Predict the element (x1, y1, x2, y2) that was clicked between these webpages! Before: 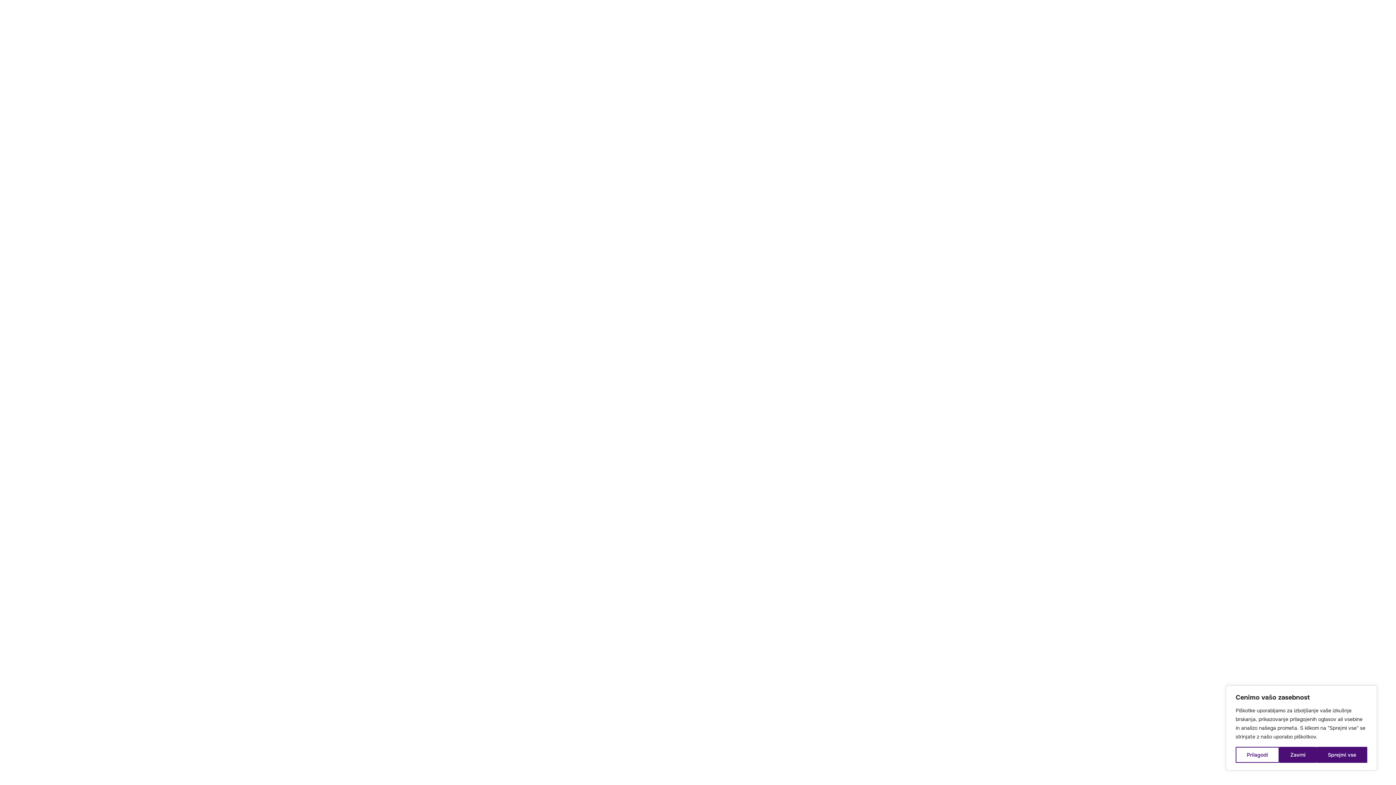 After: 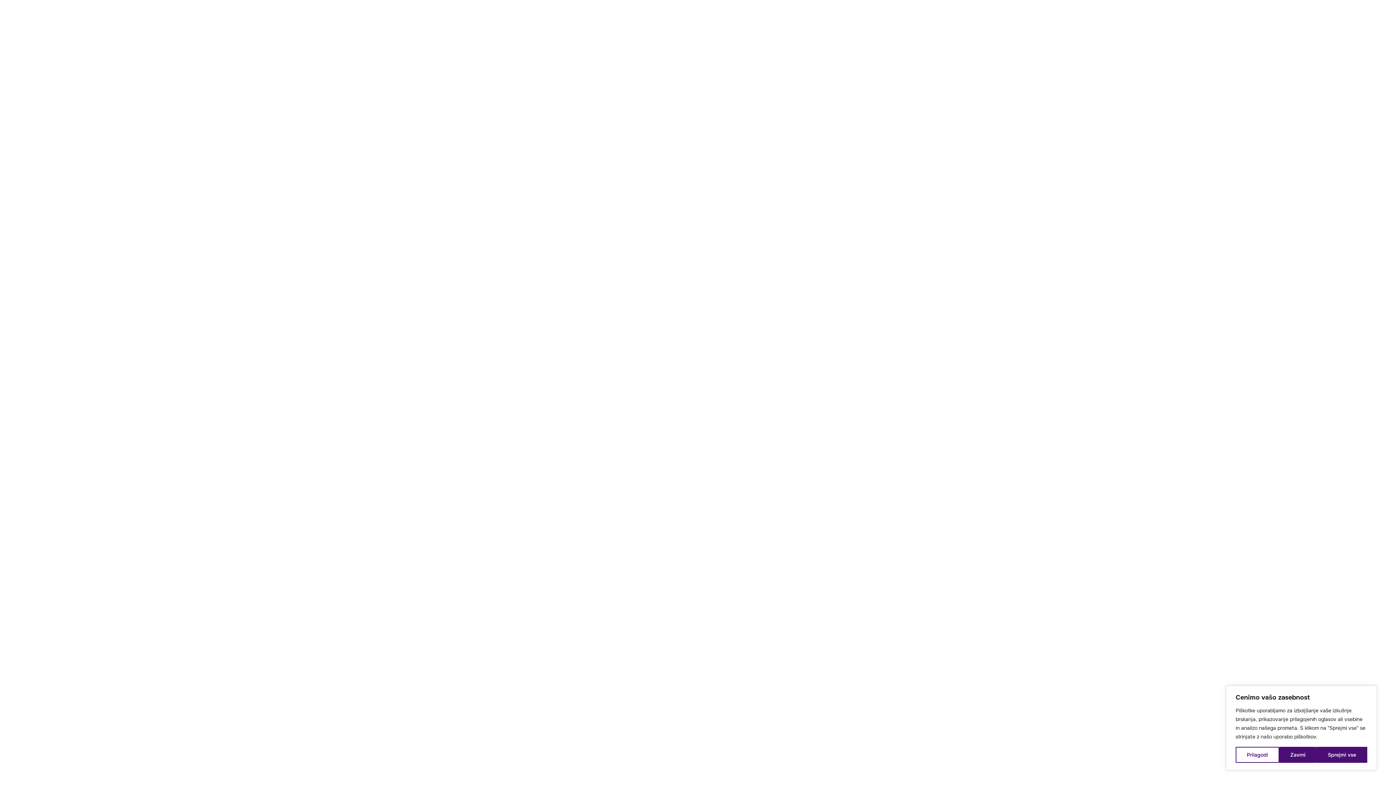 Action: label: Open cart bbox: (818, 41, 854, 52)